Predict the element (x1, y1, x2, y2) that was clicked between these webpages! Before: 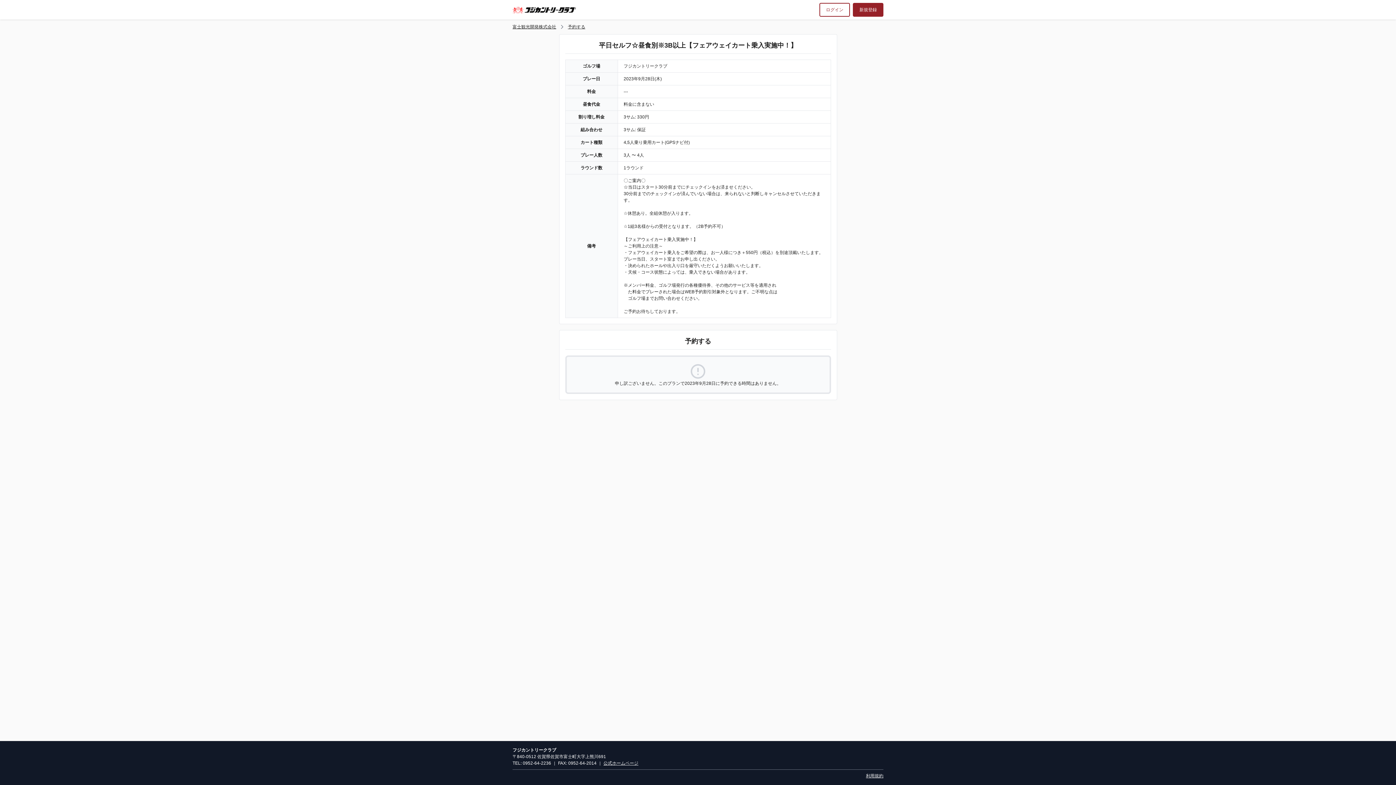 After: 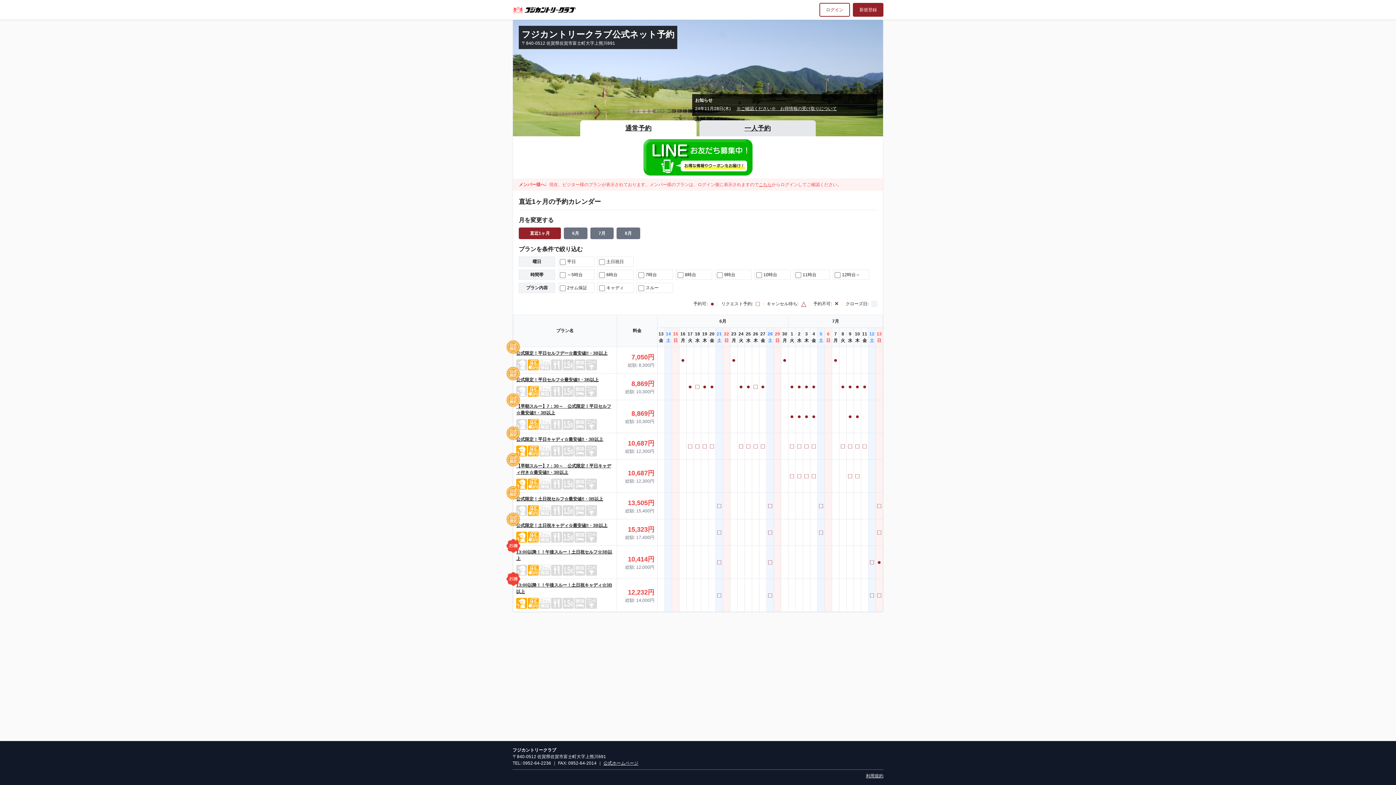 Action: bbox: (512, 7, 582, 12)